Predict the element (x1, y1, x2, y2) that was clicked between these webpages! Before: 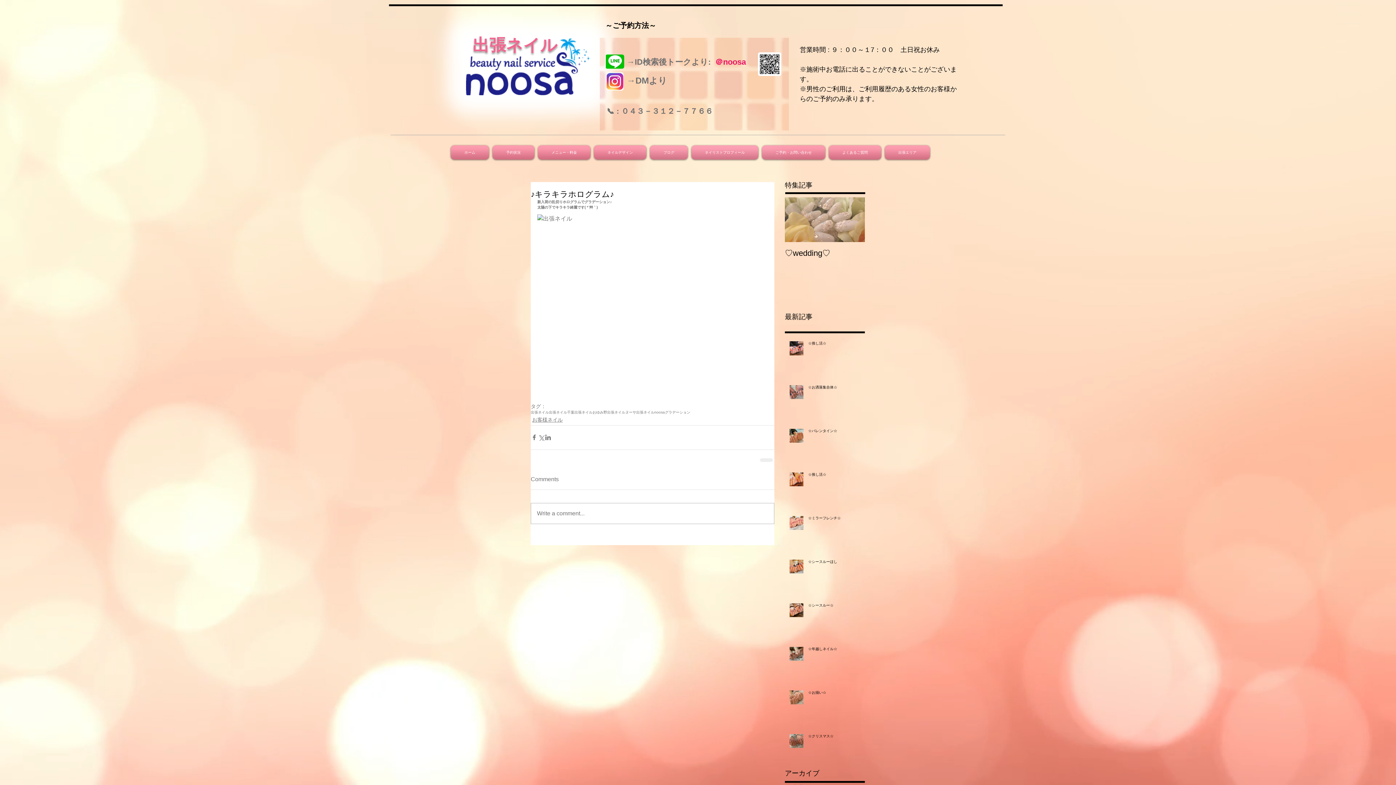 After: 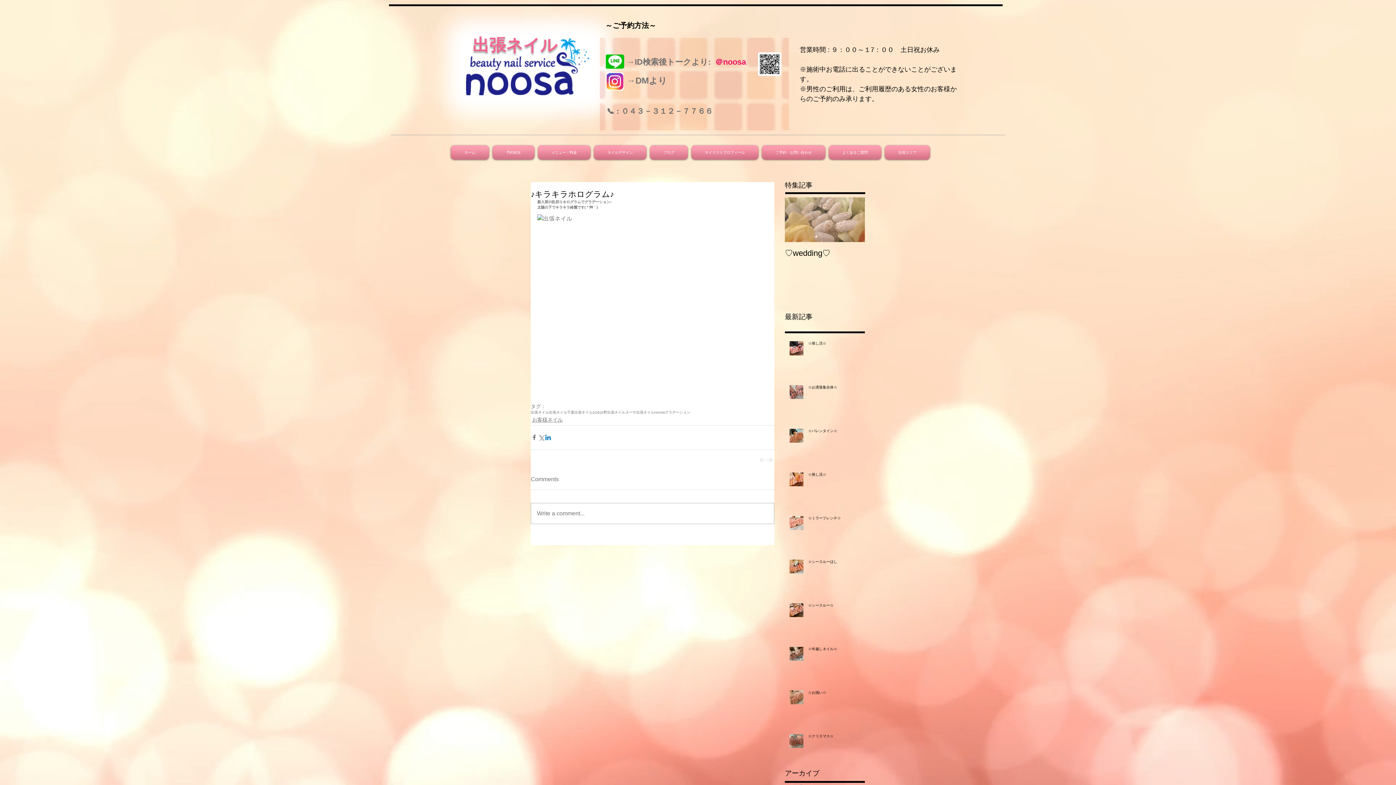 Action: label: LinkedIn でシェア bbox: (544, 434, 551, 441)